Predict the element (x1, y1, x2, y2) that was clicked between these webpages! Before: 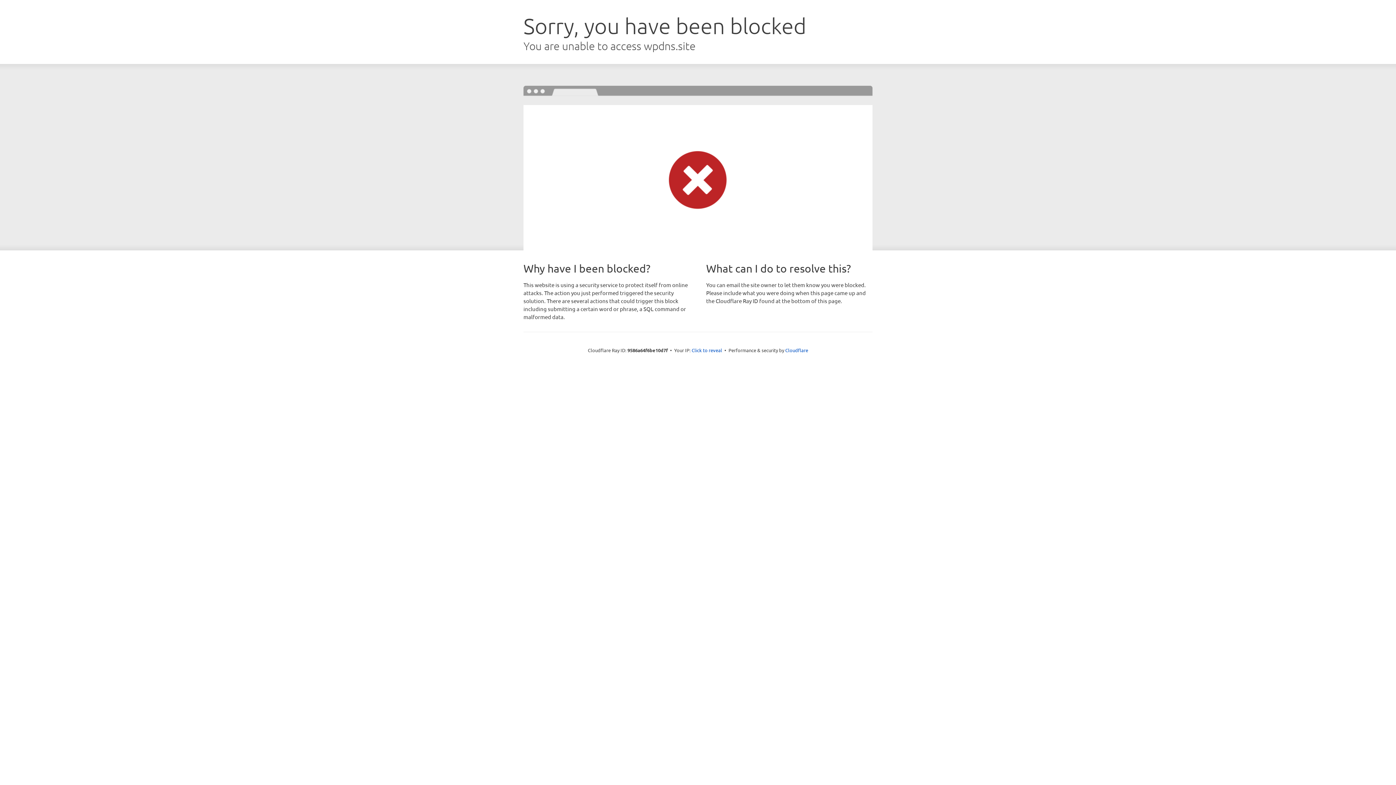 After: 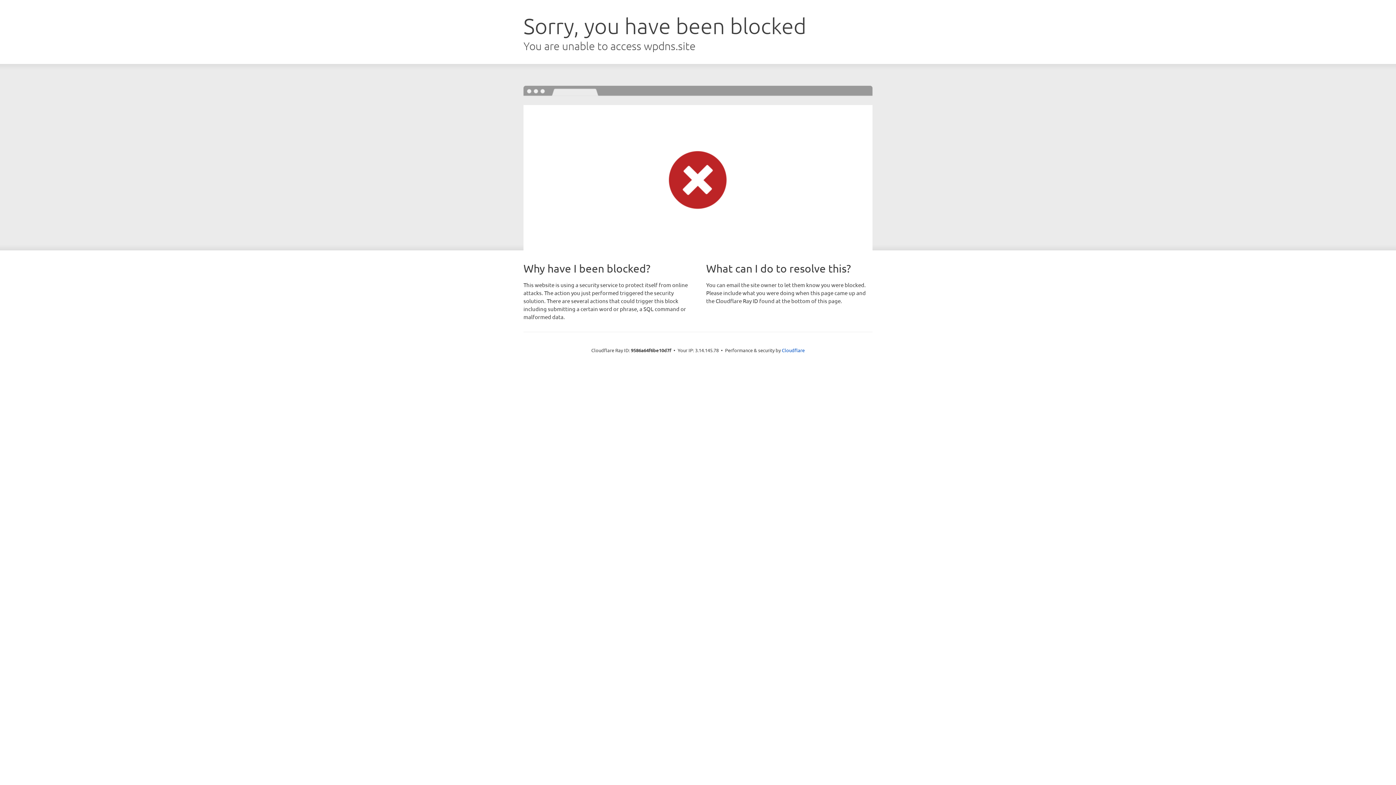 Action: label: Click to reveal bbox: (691, 346, 722, 353)